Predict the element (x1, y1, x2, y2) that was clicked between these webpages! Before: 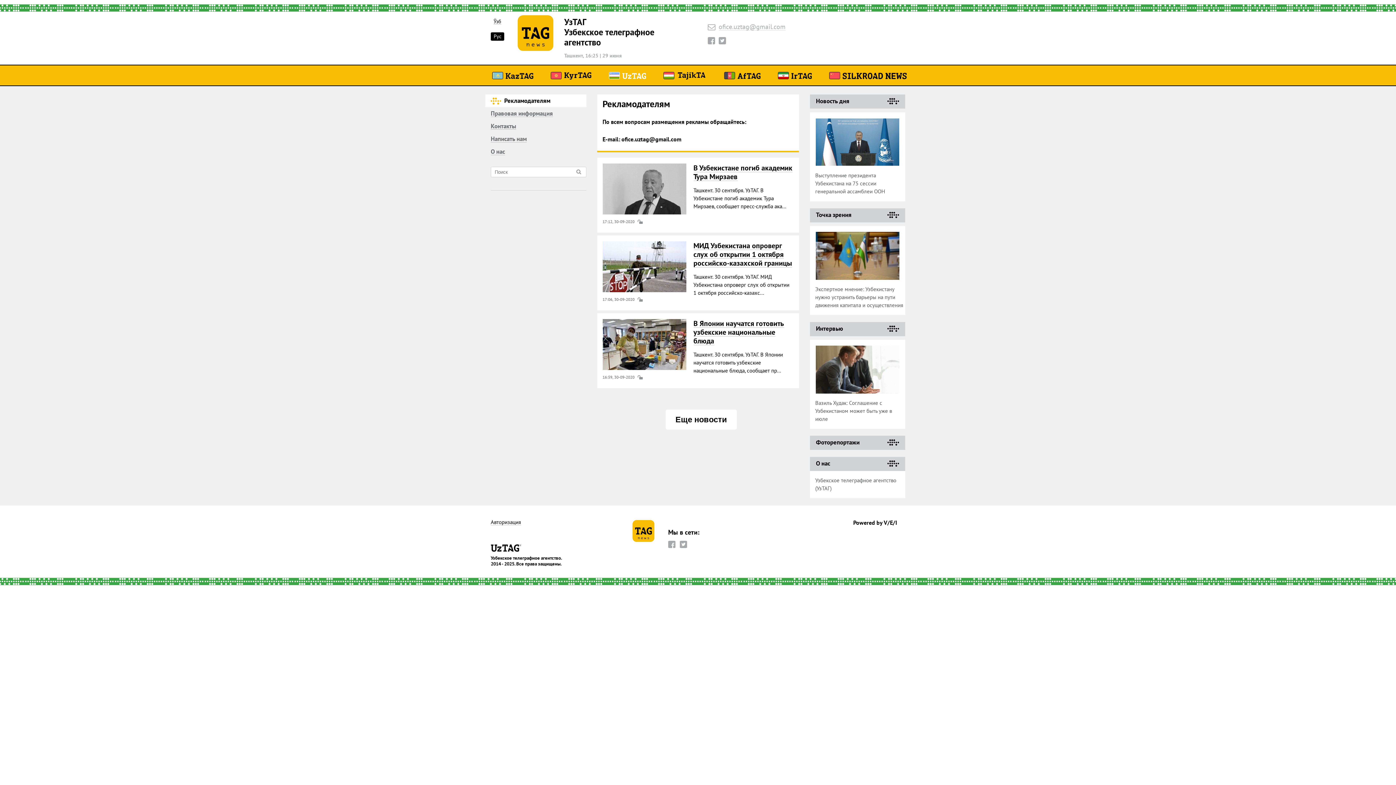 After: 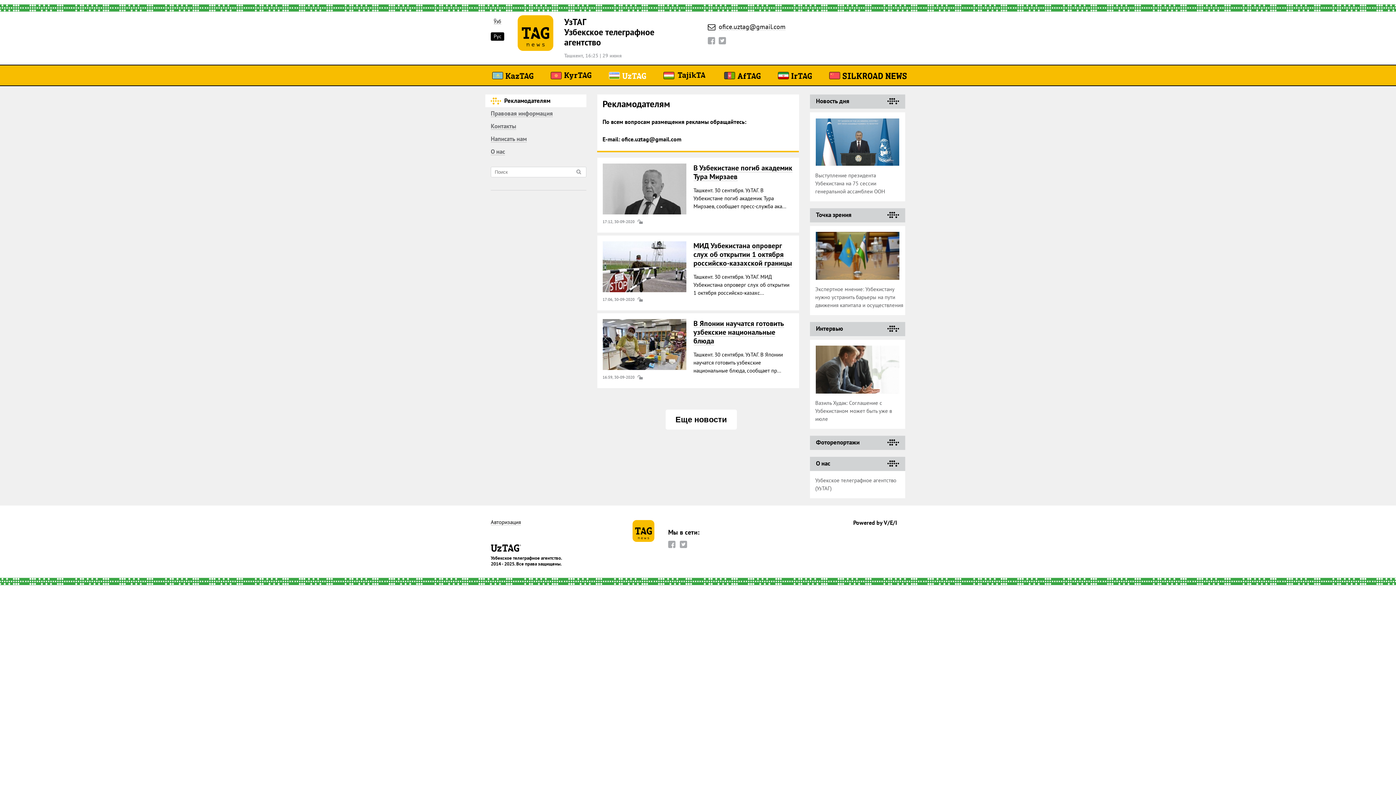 Action: label: ofice.uztag@gmail.com bbox: (718, 23, 785, 30)